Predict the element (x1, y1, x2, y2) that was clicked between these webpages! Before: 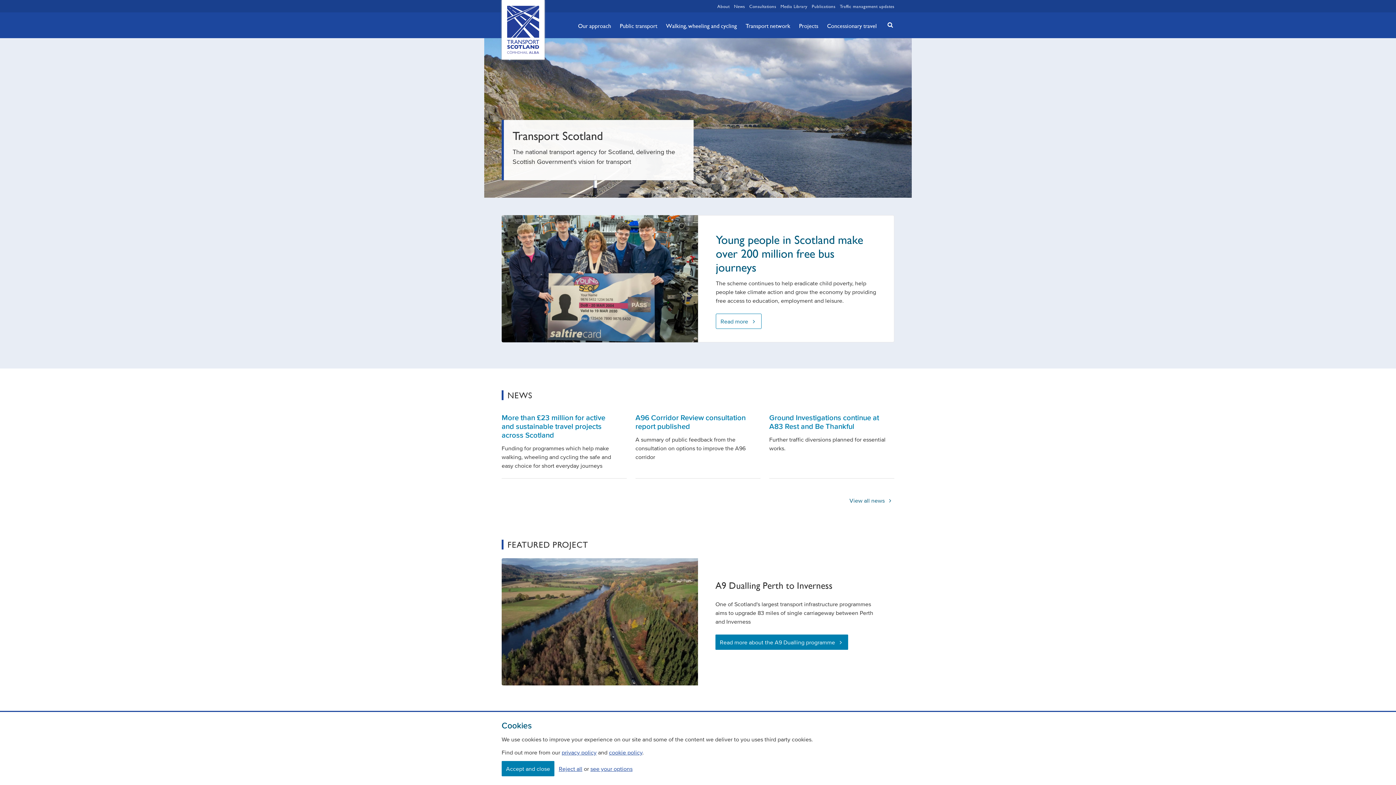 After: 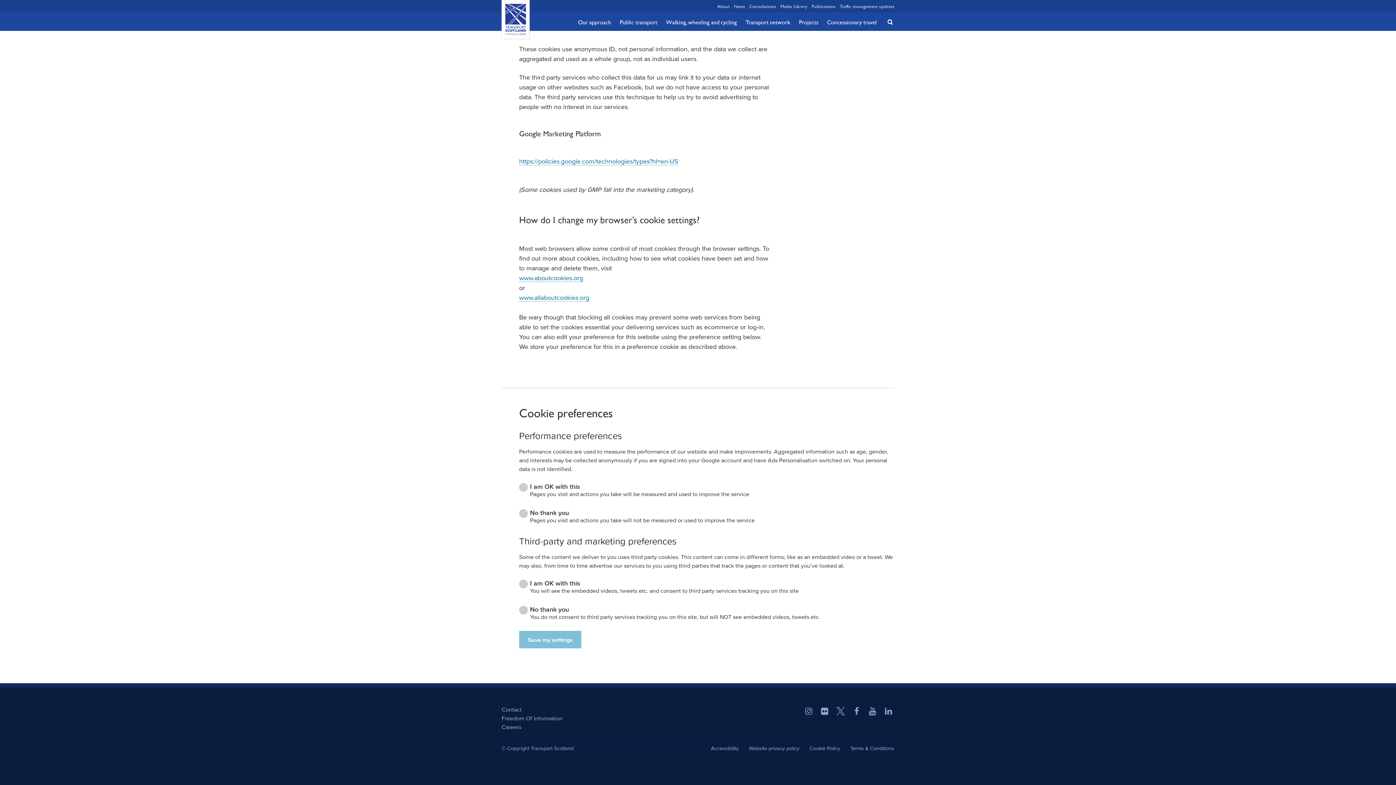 Action: bbox: (609, 749, 642, 756) label: cookie policy